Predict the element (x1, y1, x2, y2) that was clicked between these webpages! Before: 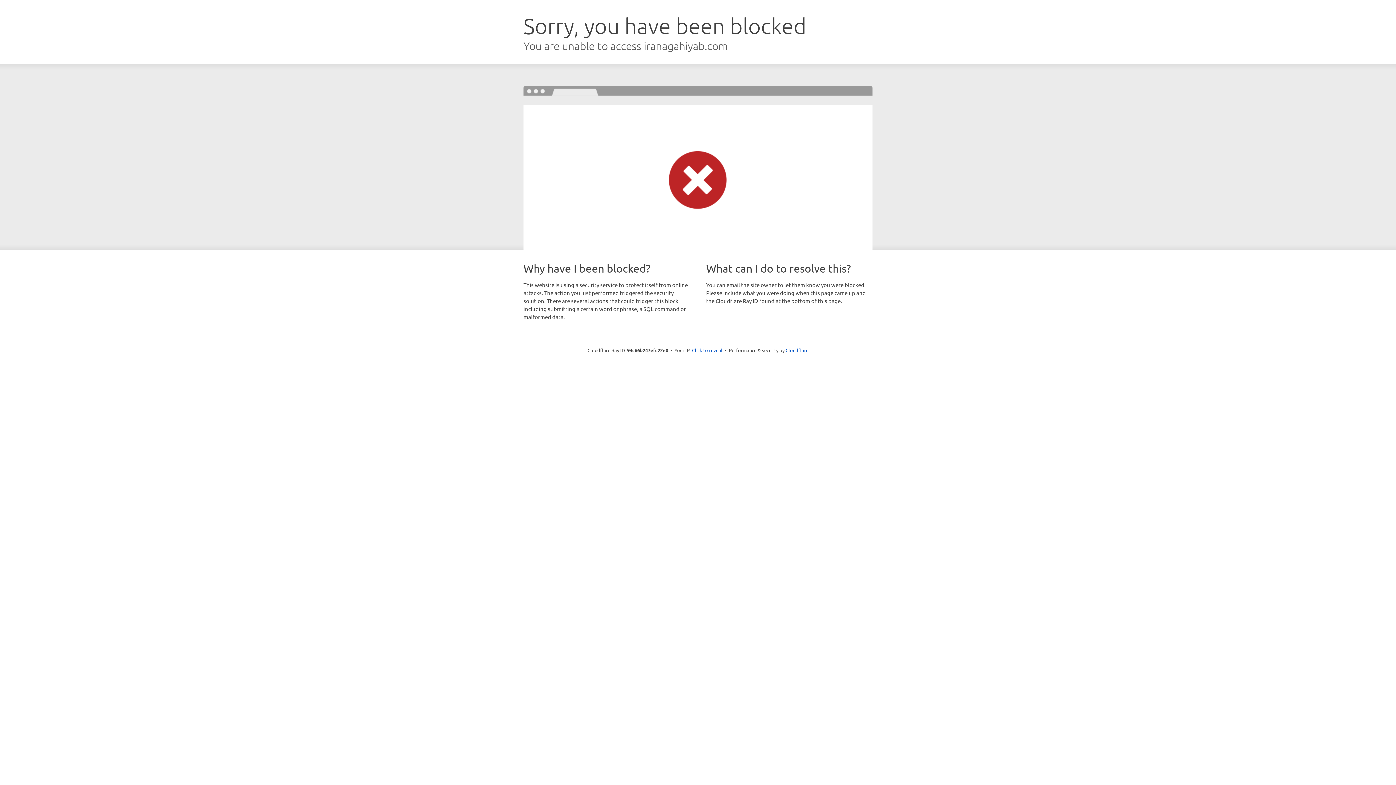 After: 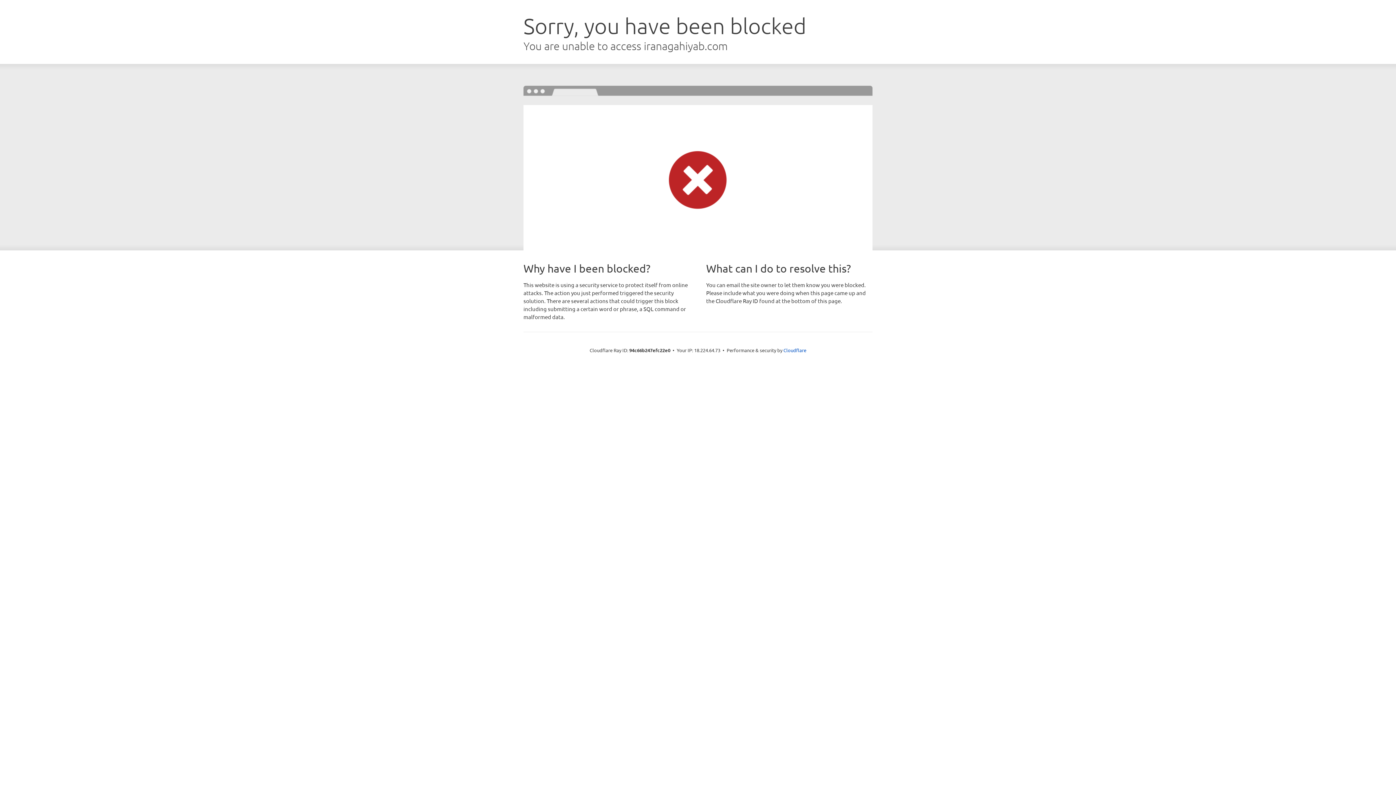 Action: bbox: (692, 346, 722, 353) label: Click to reveal